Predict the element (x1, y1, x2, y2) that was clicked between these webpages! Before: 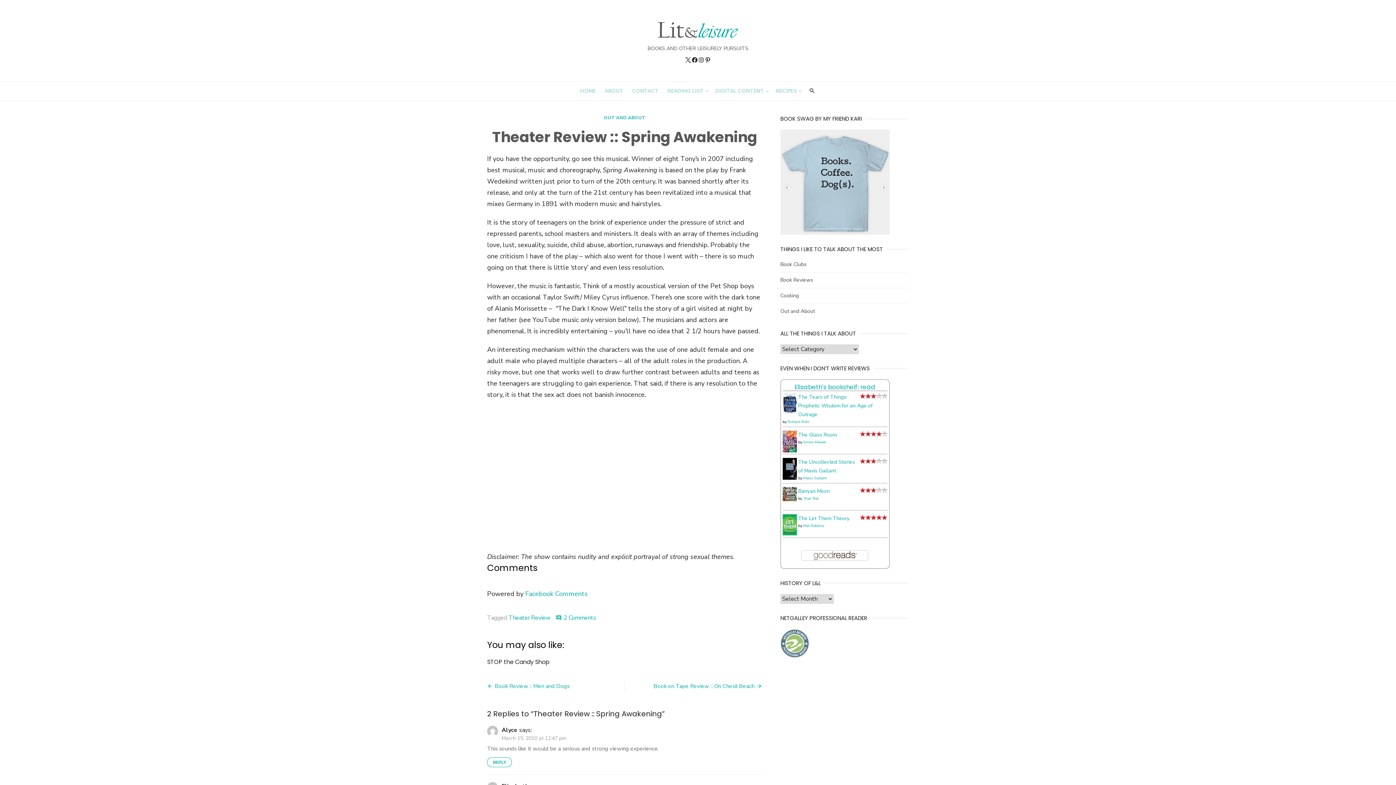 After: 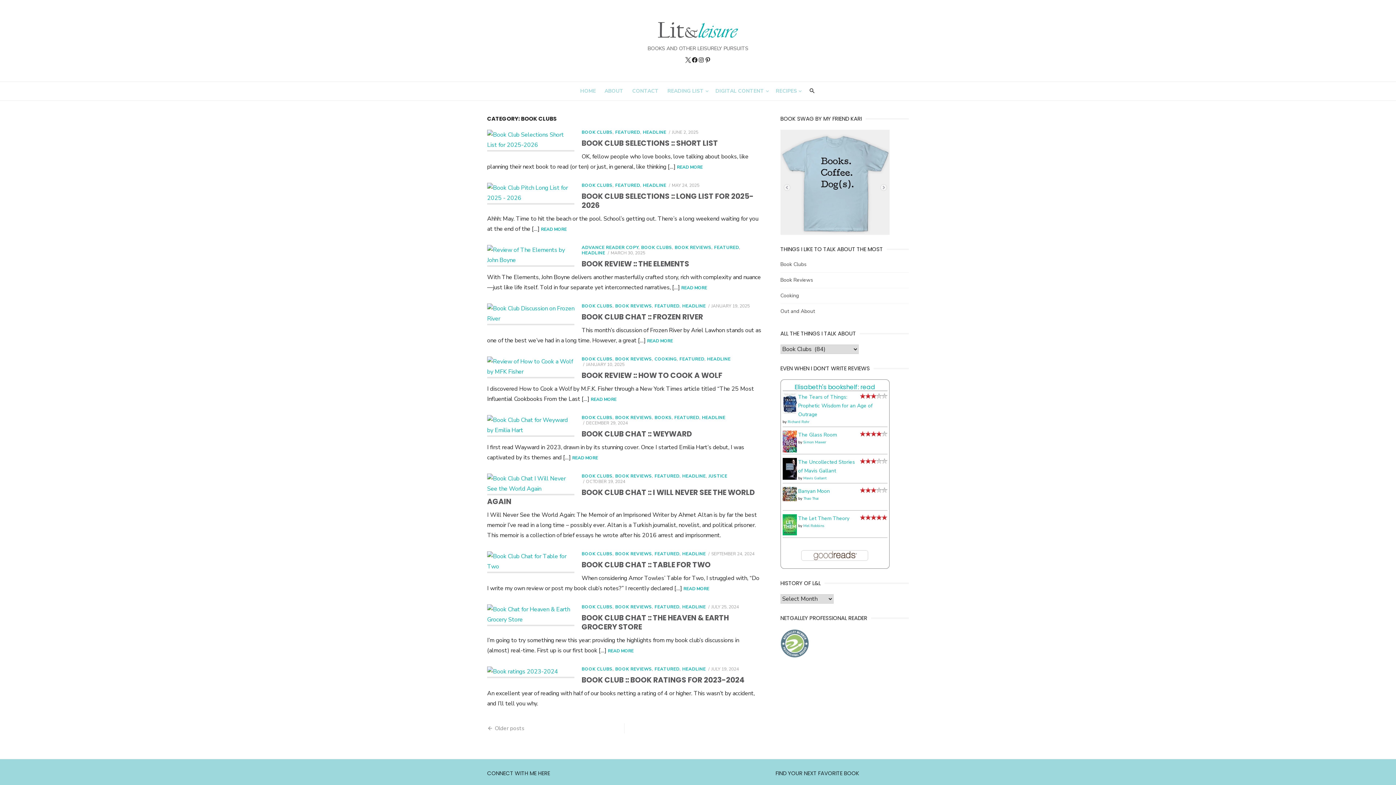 Action: bbox: (780, 260, 806, 267) label: Book Clubs